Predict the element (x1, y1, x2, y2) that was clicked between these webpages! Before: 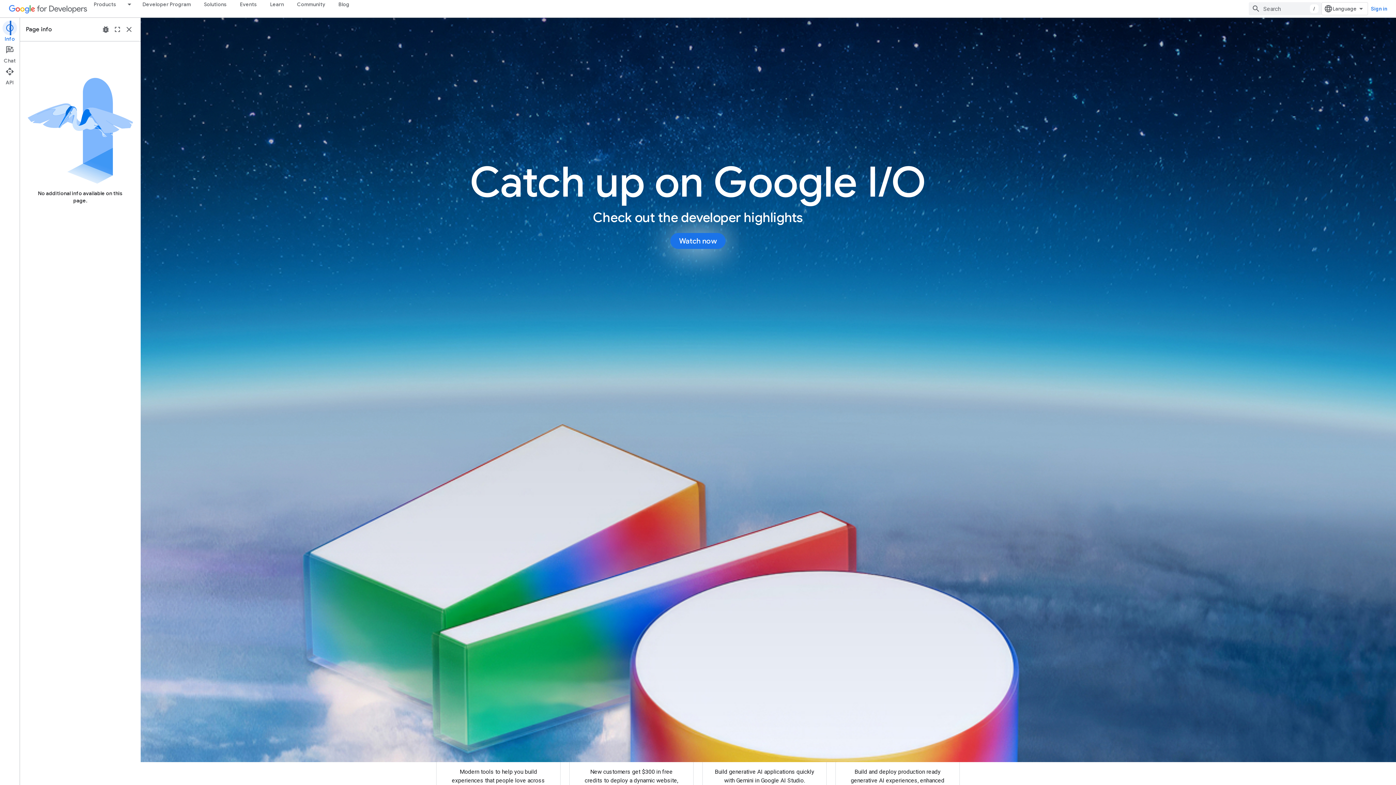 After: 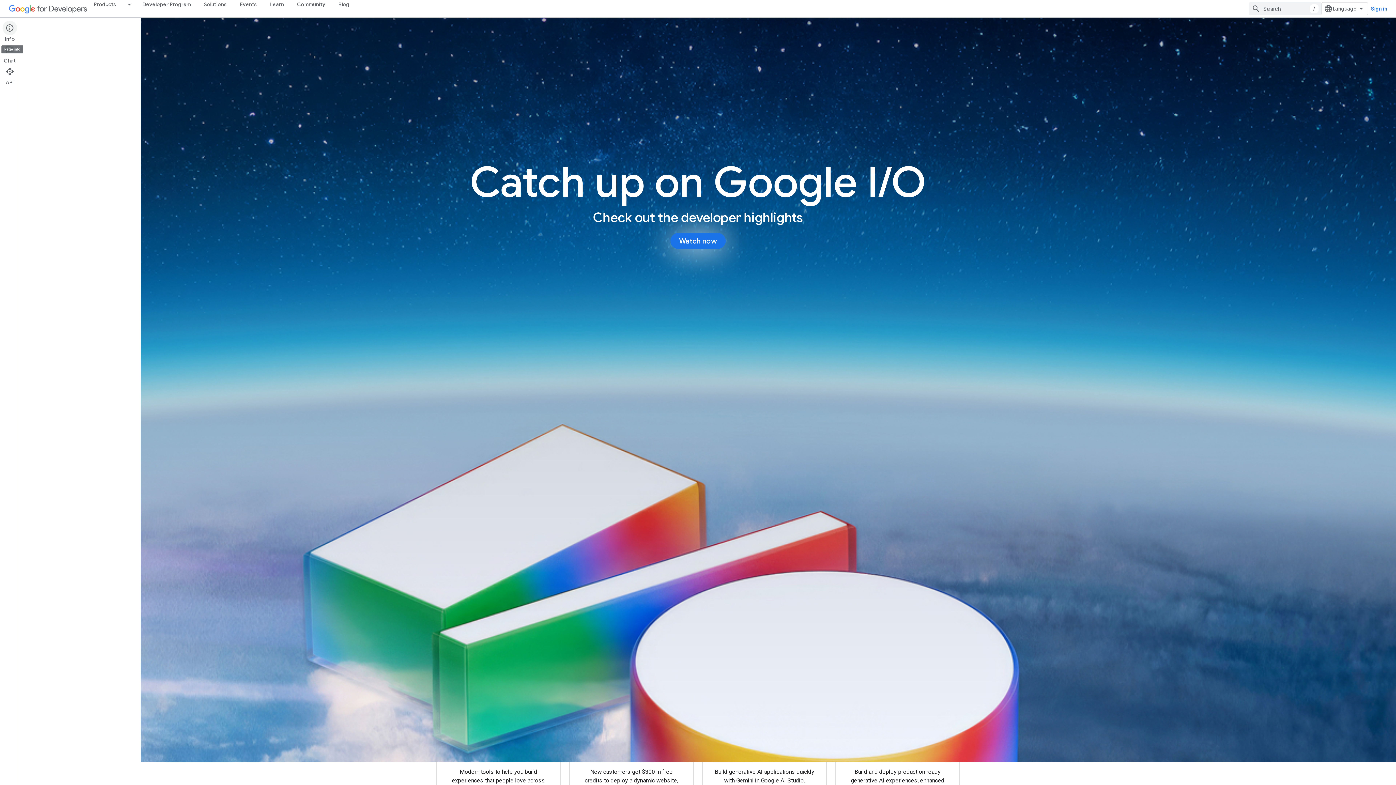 Action: bbox: (0, 20, 19, 42) label: Info